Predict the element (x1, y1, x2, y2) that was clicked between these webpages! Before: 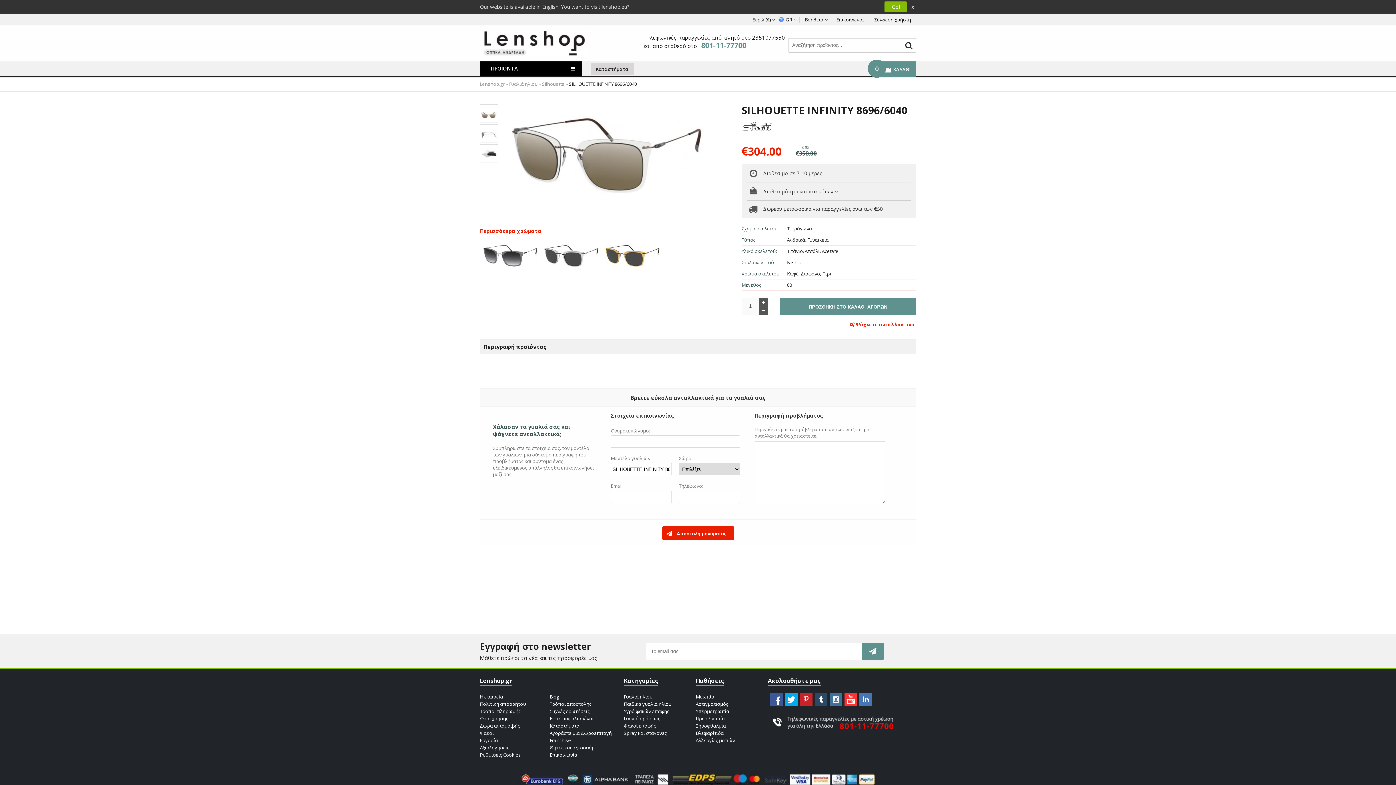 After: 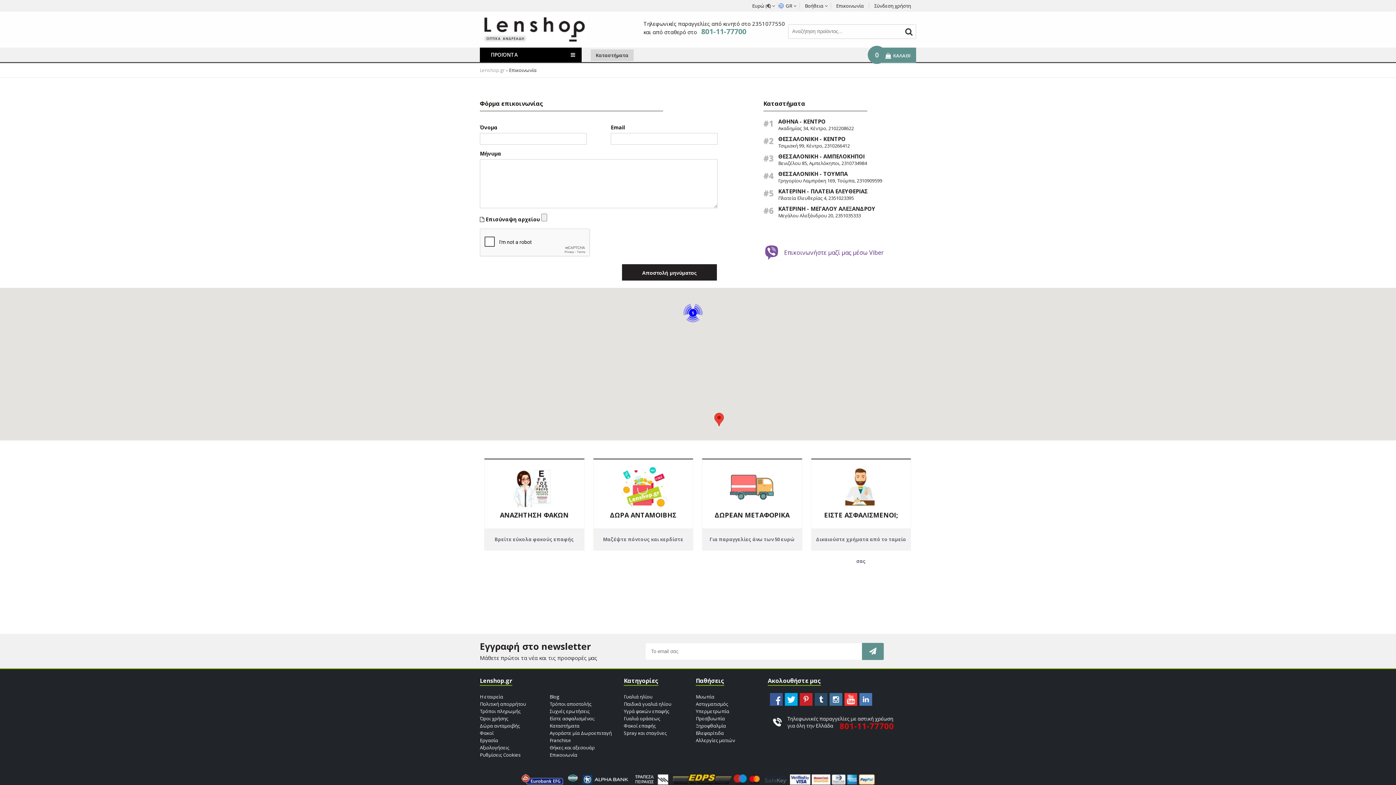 Action: label: Επικοινωνία bbox: (549, 752, 577, 758)